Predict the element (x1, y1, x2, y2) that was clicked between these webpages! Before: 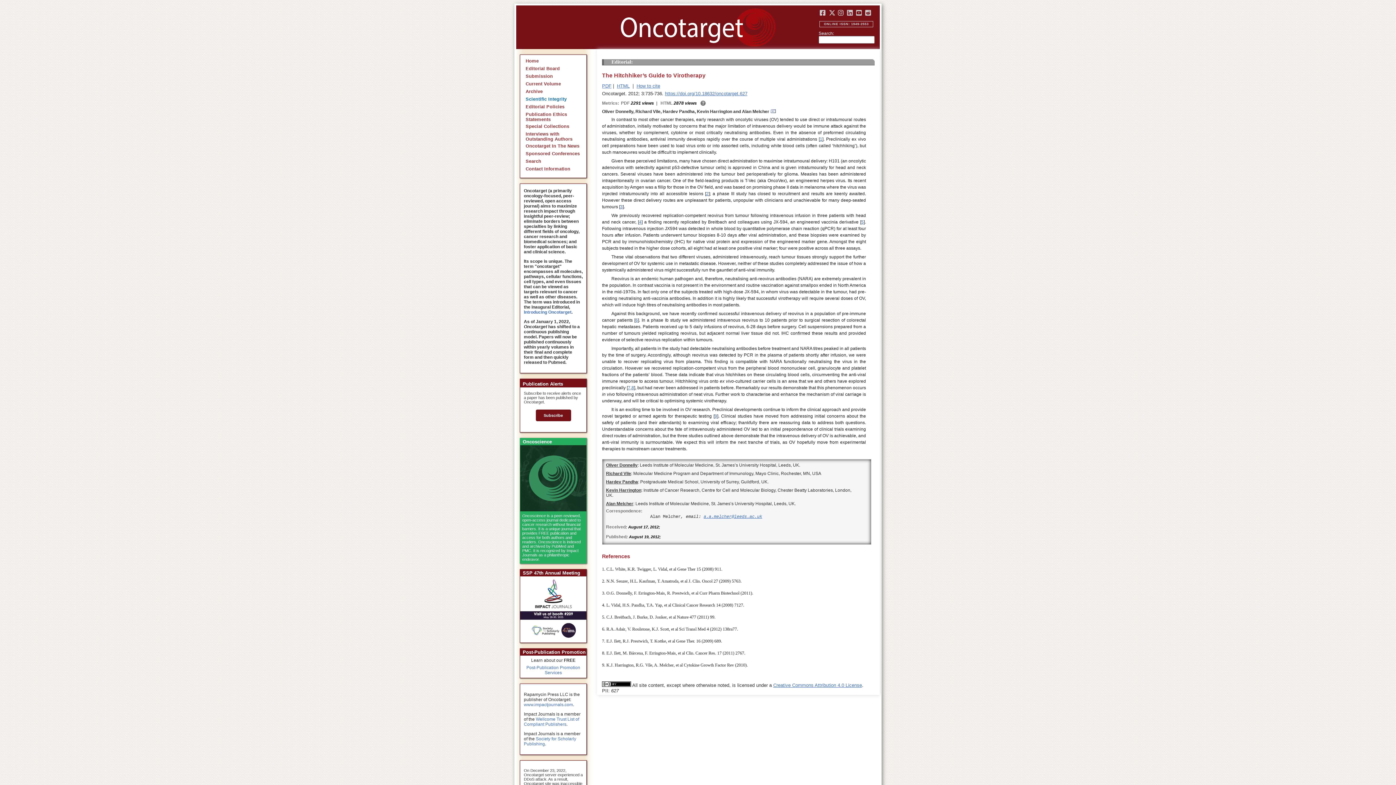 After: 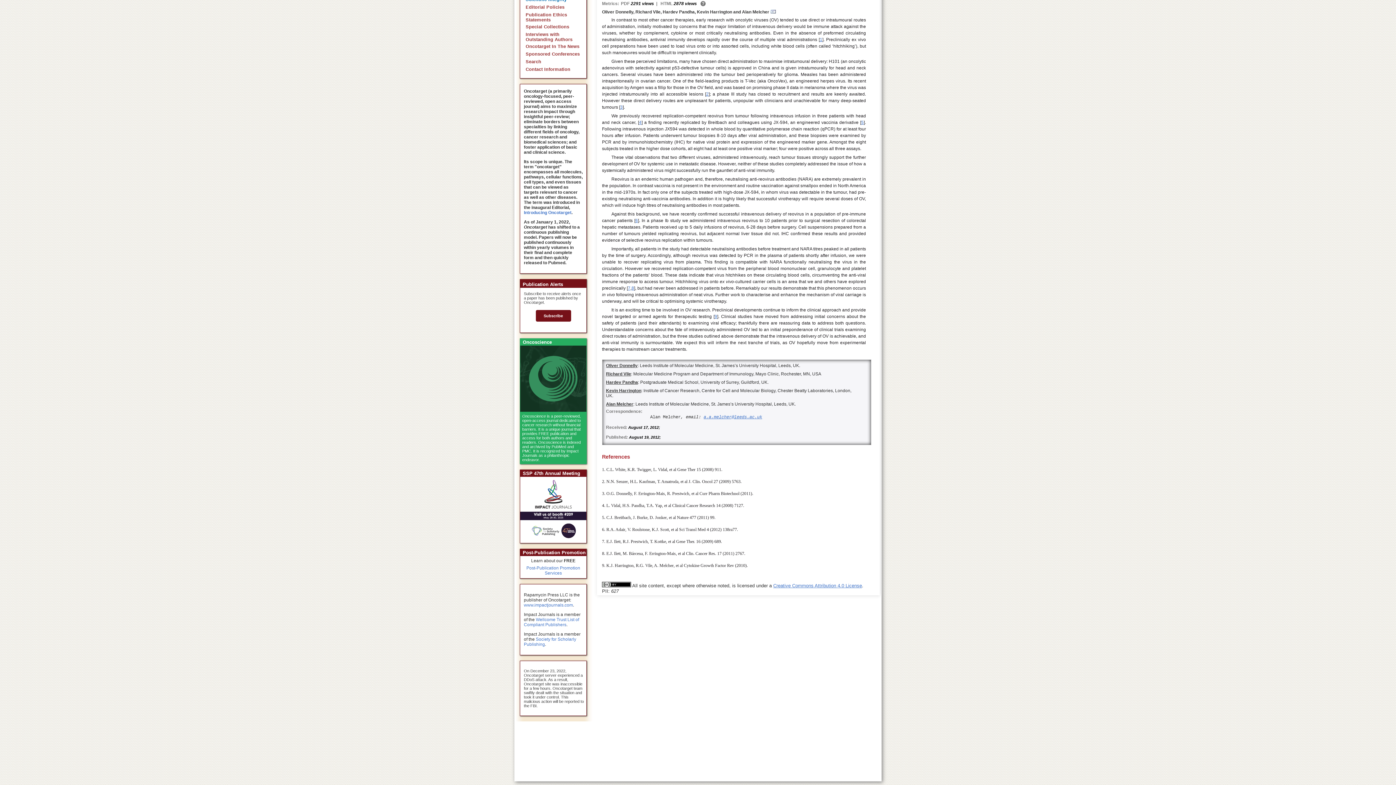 Action: label: 6 bbox: (635, 317, 638, 322)